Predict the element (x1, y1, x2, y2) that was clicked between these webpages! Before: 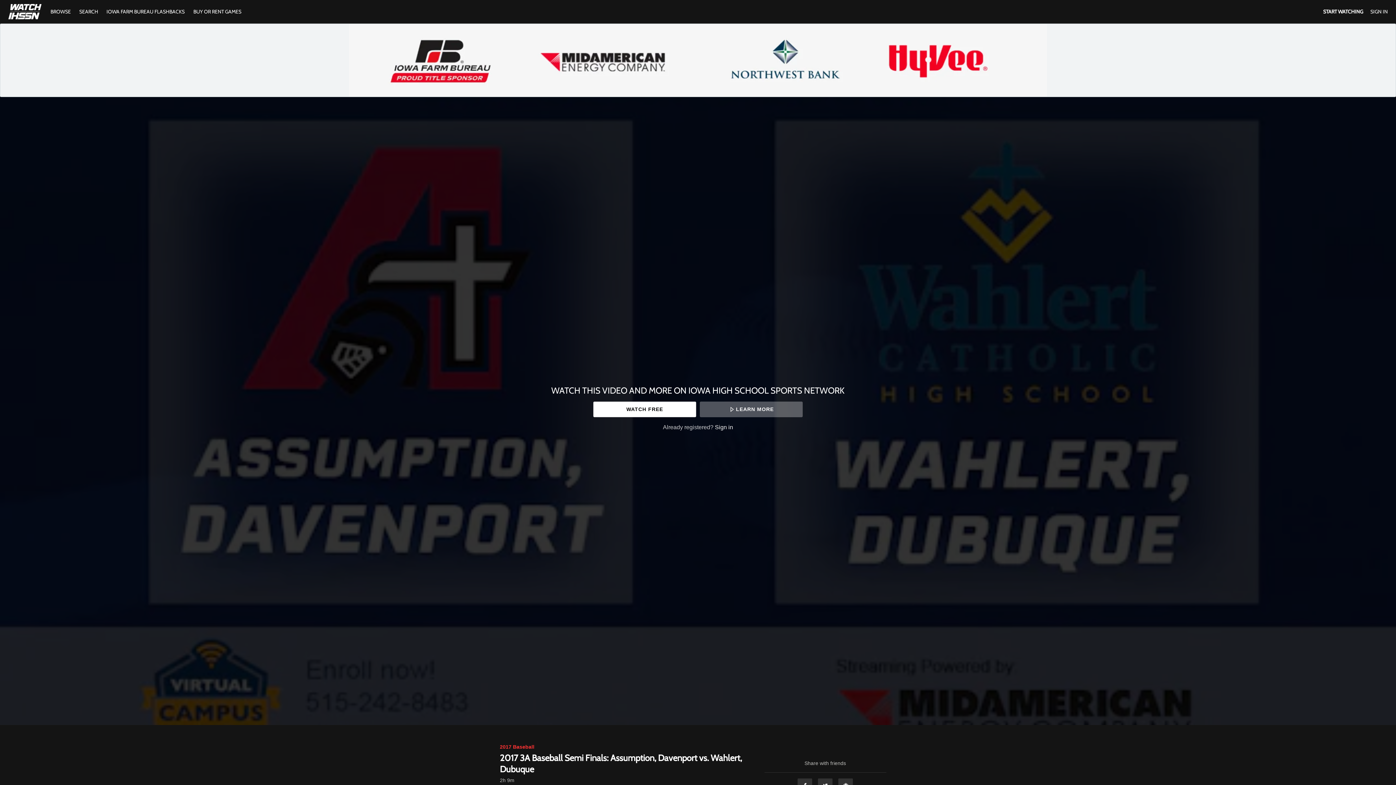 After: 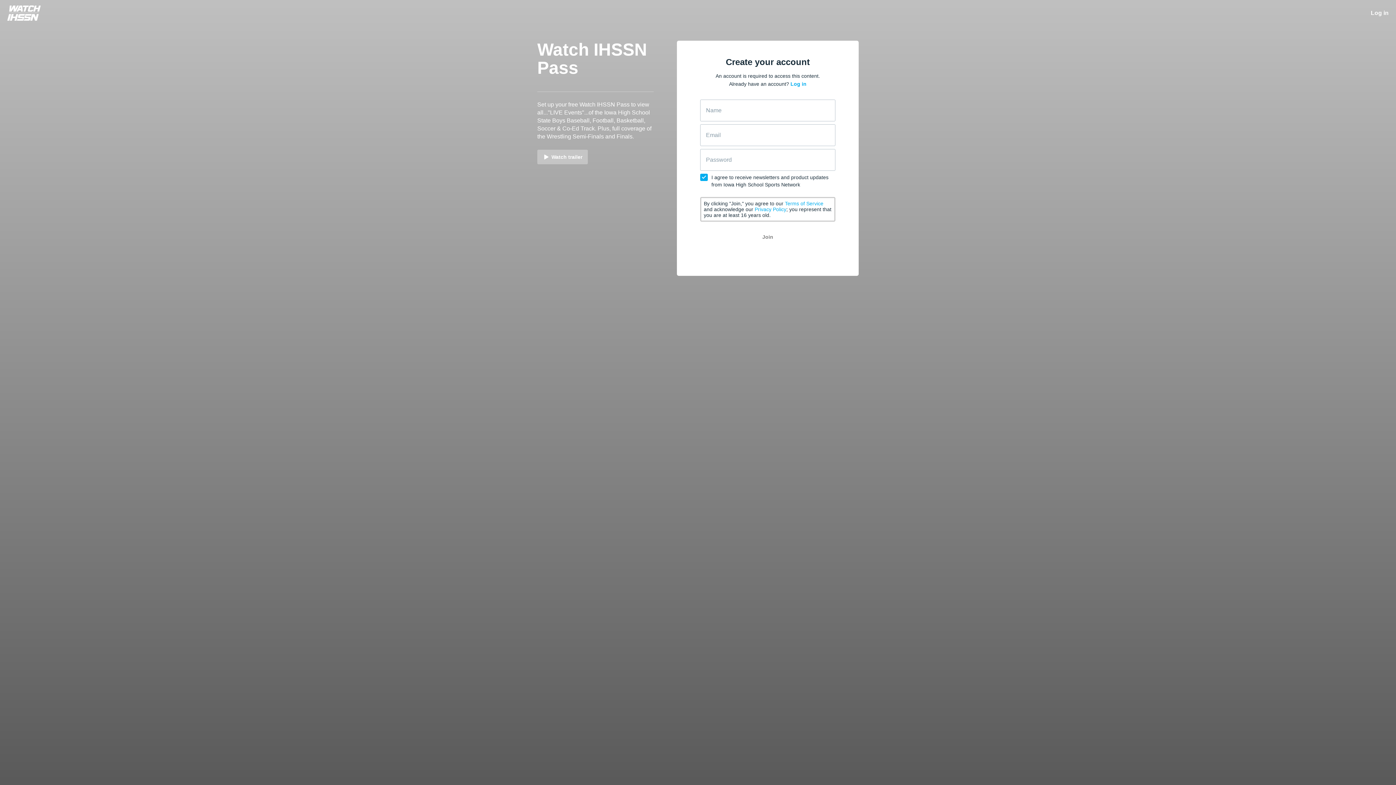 Action: bbox: (593, 401, 696, 417) label: WATCH FREE